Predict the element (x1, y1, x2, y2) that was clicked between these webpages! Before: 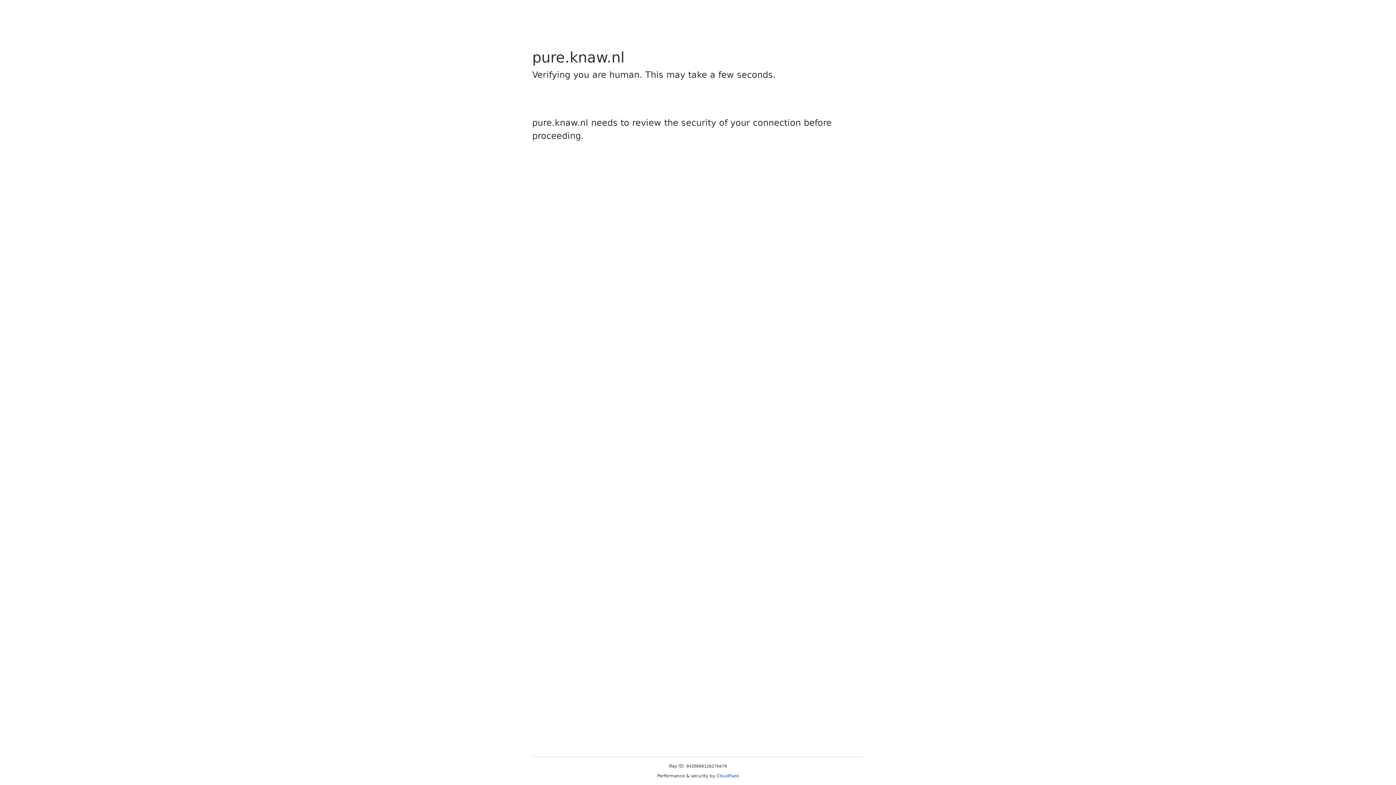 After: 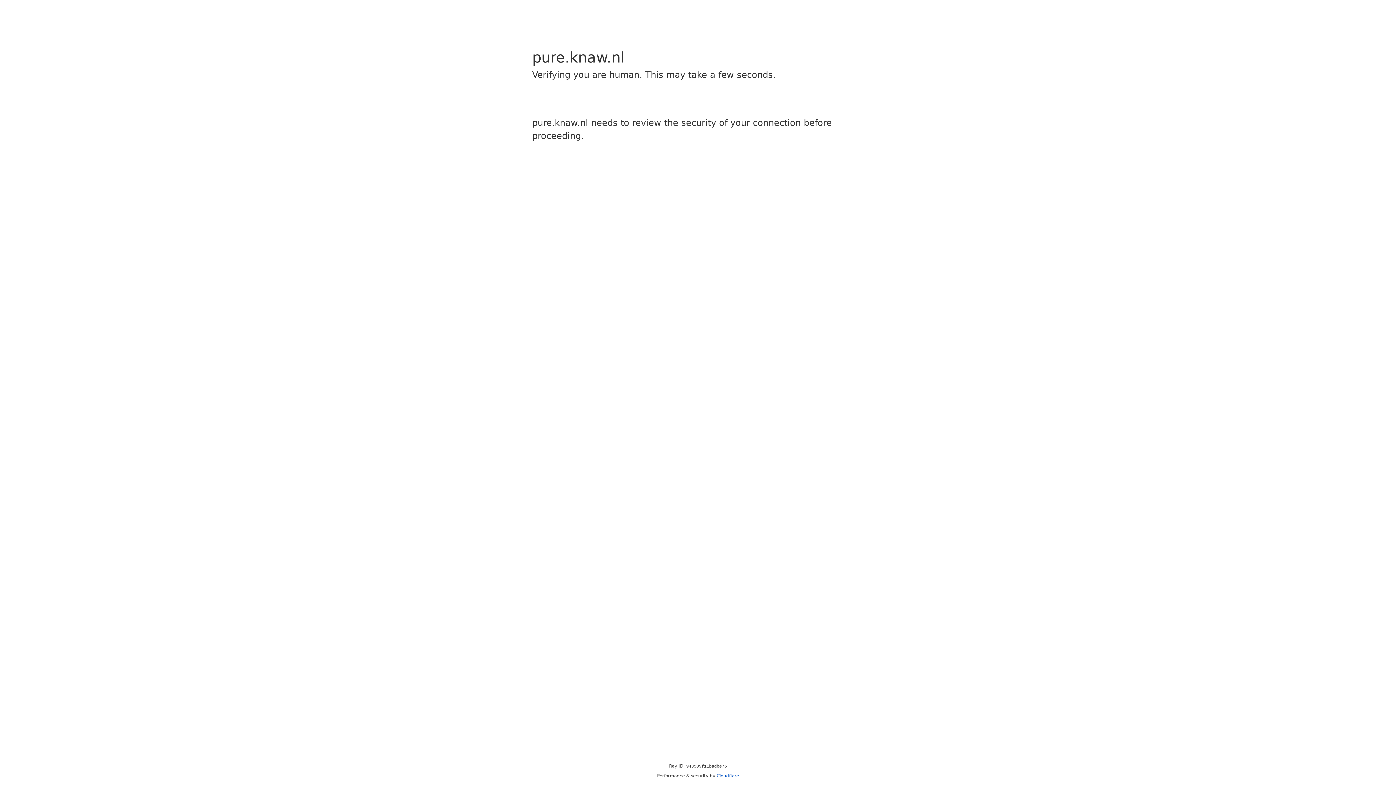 Action: label: Cloudflare bbox: (716, 773, 739, 778)